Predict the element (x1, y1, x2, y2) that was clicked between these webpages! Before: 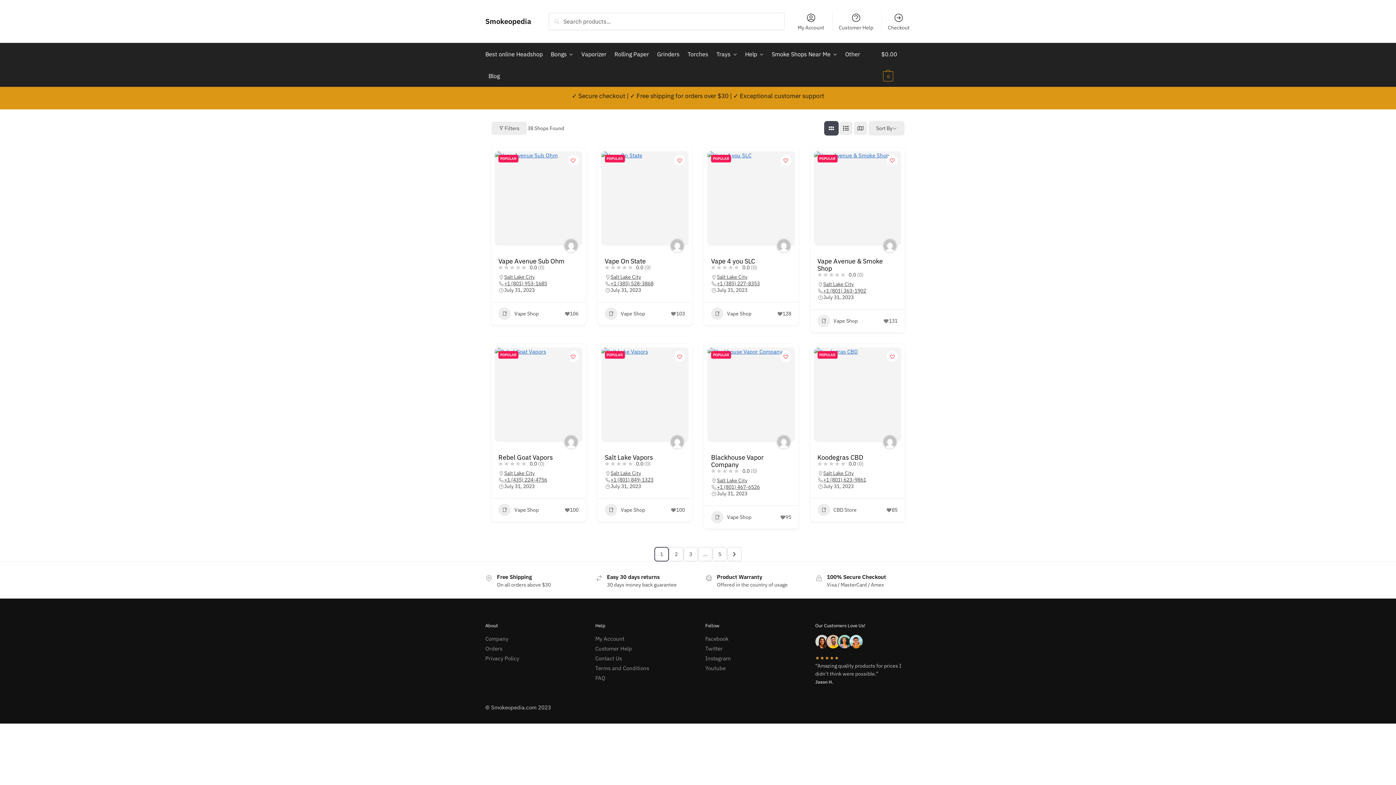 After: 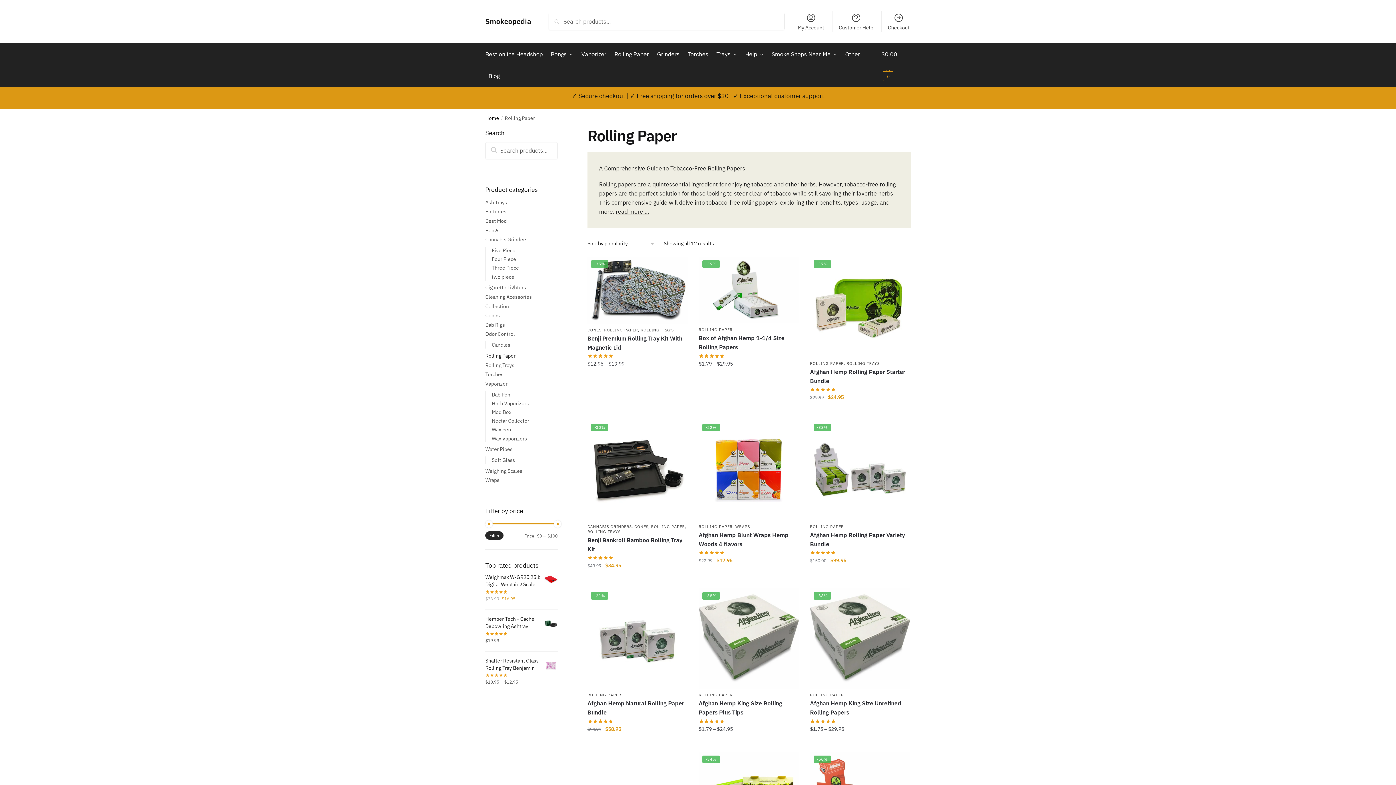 Action: bbox: (611, 43, 652, 65) label: Rolling Paper